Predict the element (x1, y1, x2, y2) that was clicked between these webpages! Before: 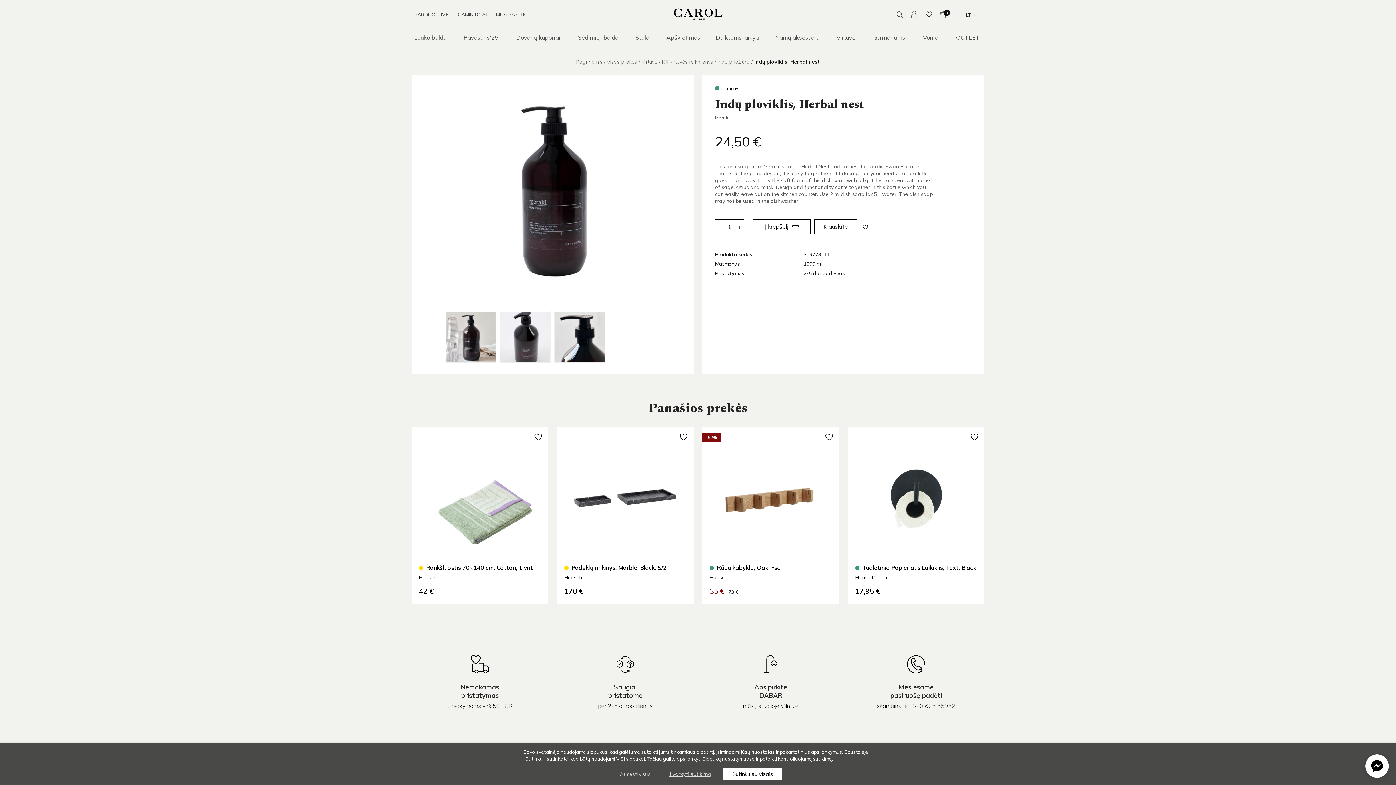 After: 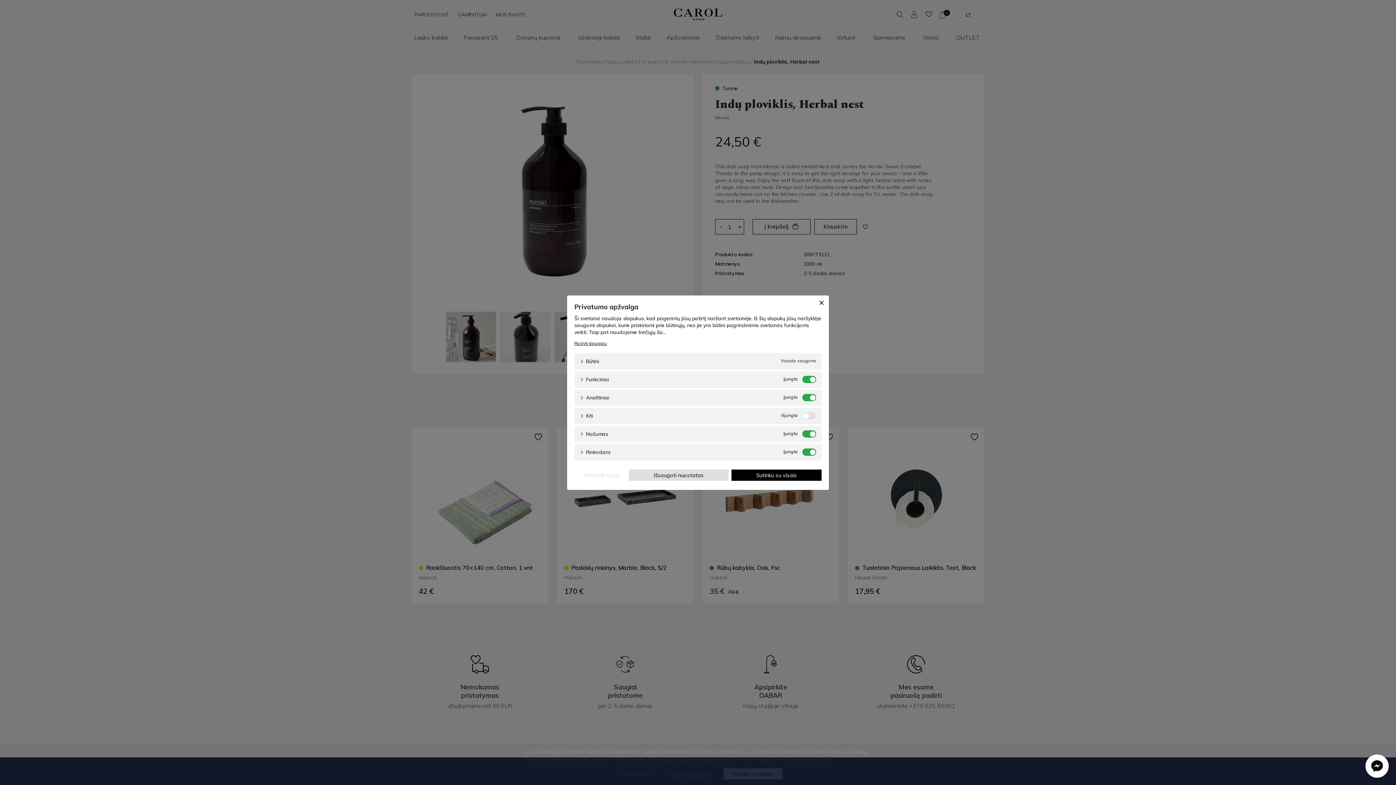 Action: label: Tvarkyti sutikimą bbox: (659, 768, 720, 780)